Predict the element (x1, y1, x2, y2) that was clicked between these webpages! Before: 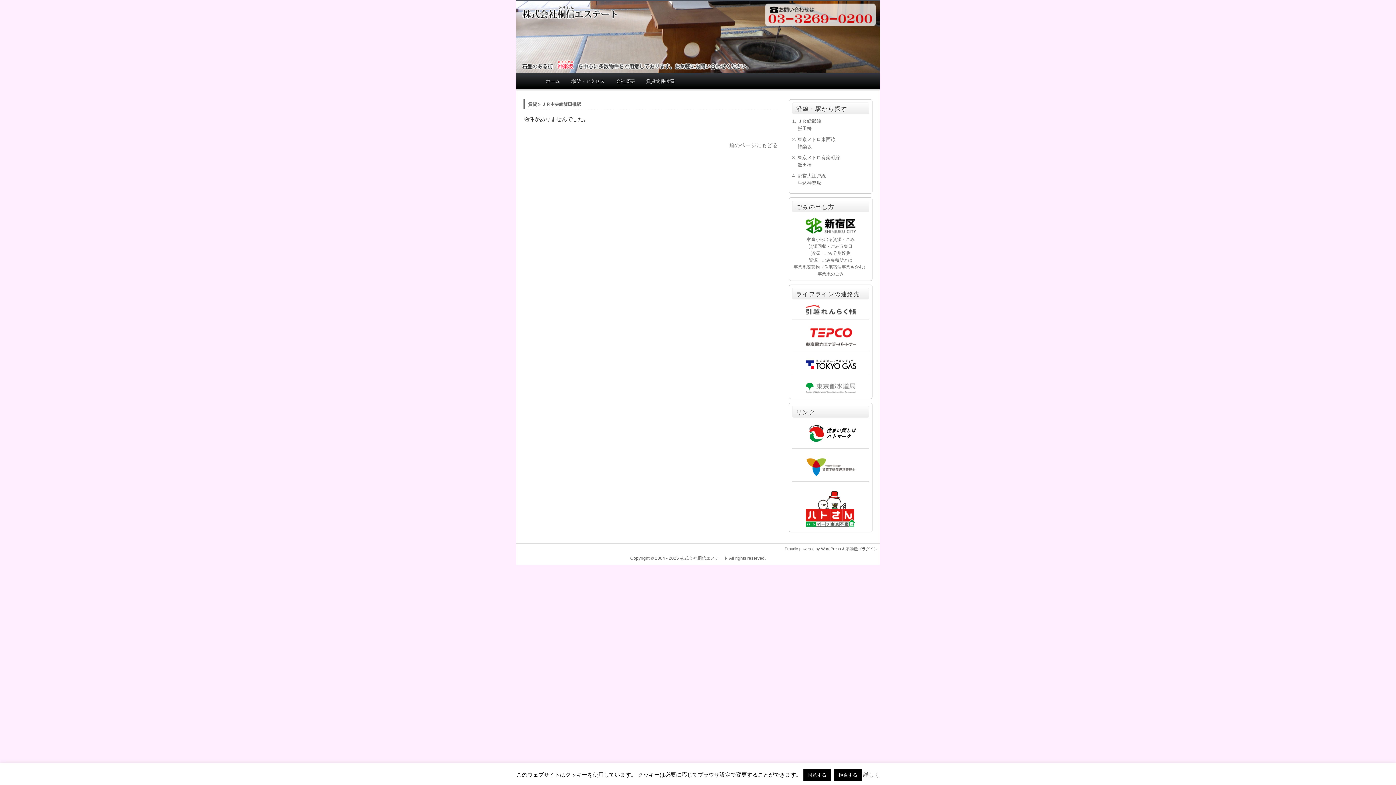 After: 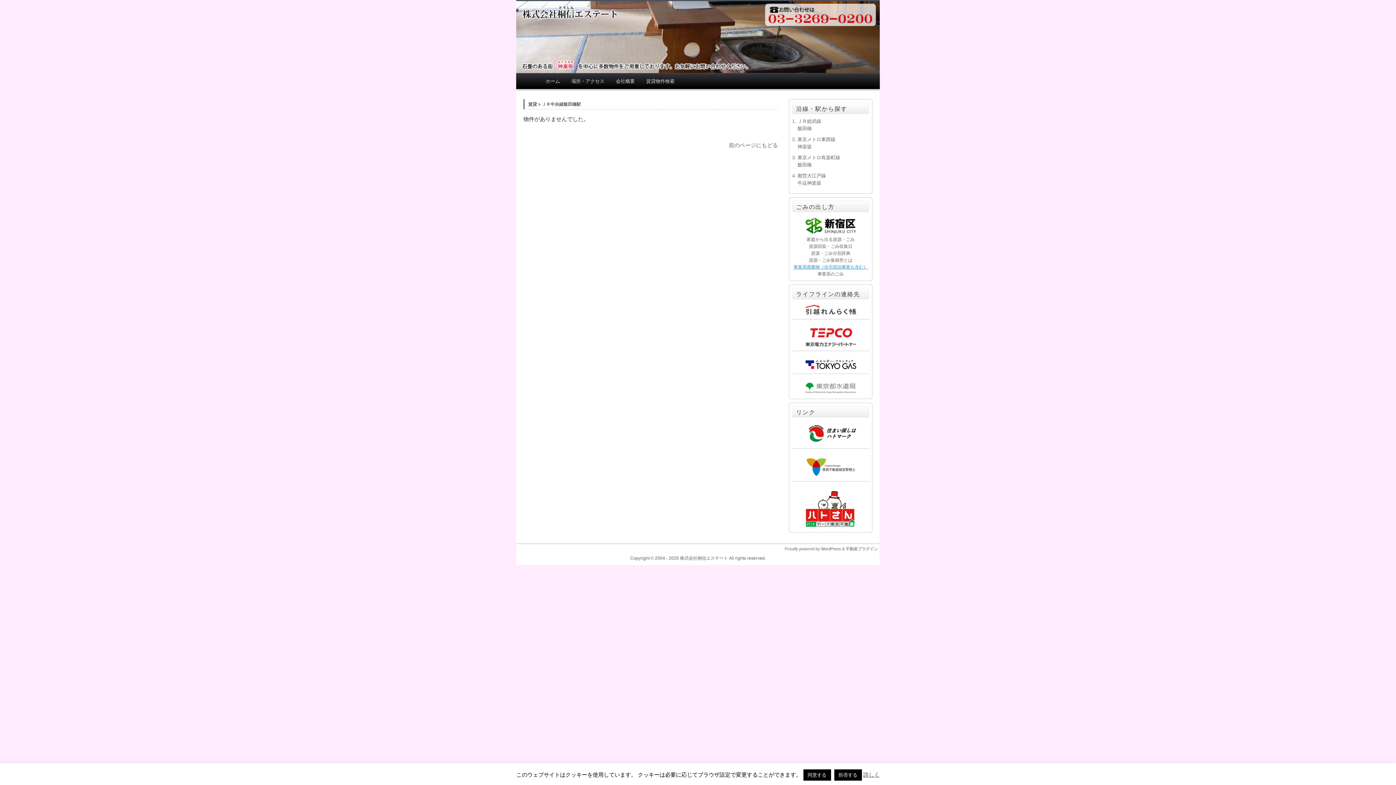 Action: label: 事業系廃棄物（住宅宿泊事業も含む） bbox: (793, 264, 868, 269)